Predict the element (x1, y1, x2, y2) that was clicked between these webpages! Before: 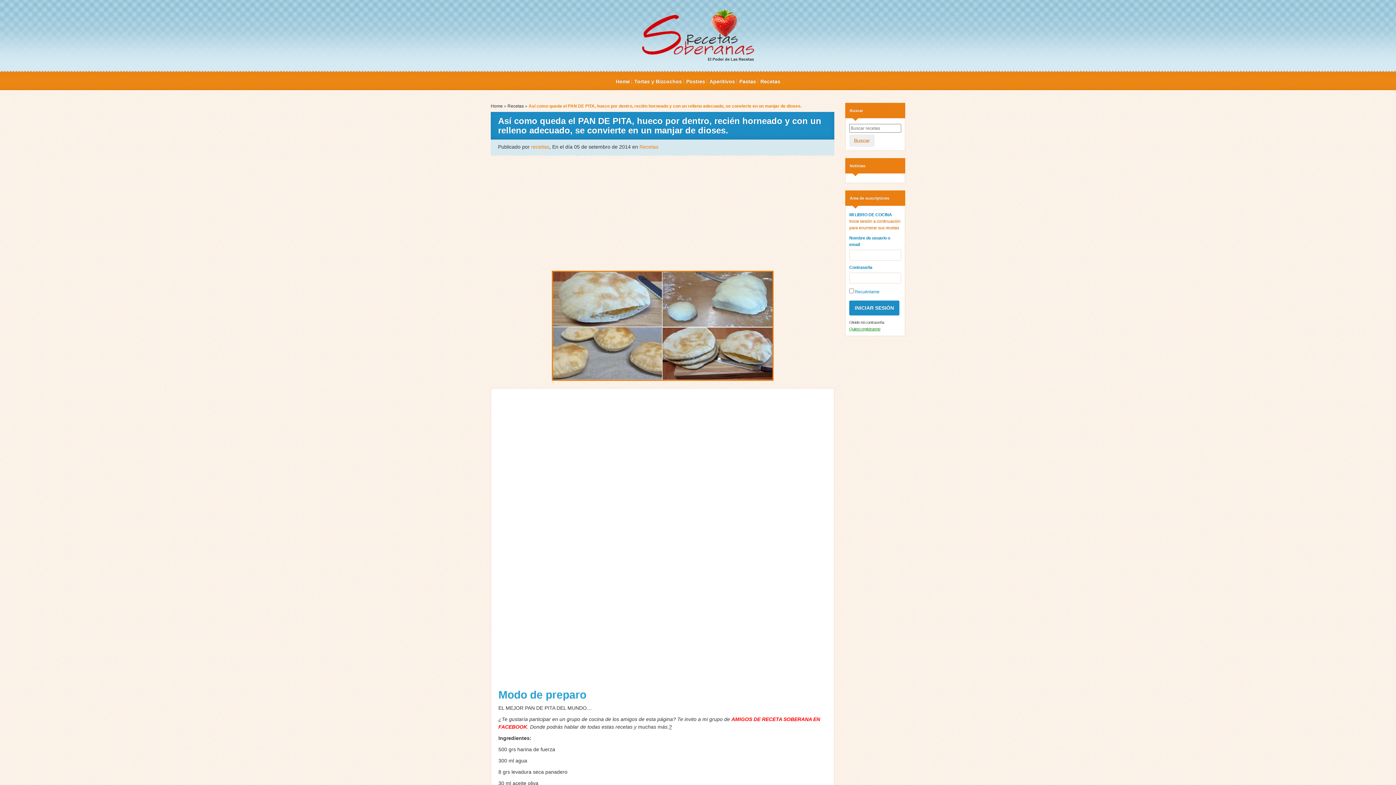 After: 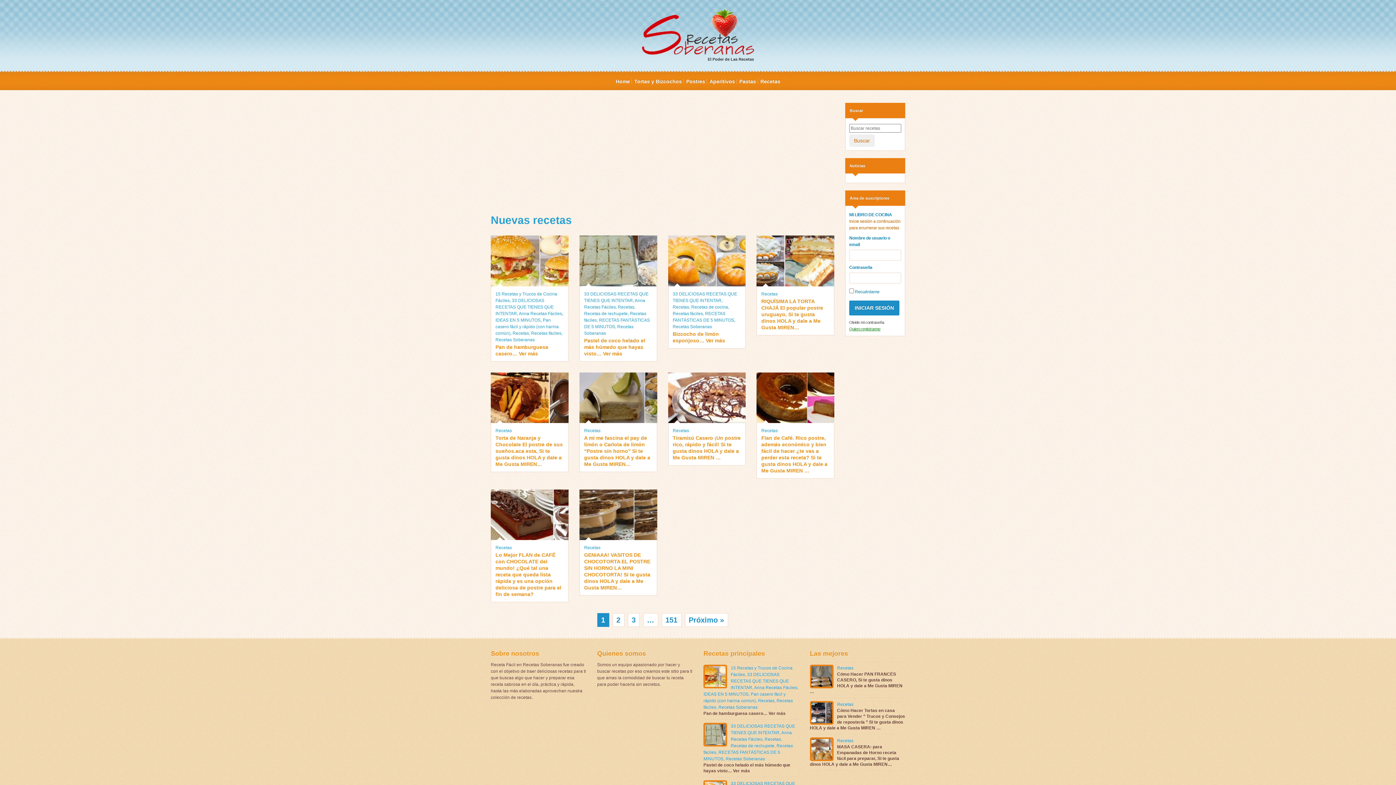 Action: bbox: (642, 9, 754, 61) label: El Poder de Las Recetas